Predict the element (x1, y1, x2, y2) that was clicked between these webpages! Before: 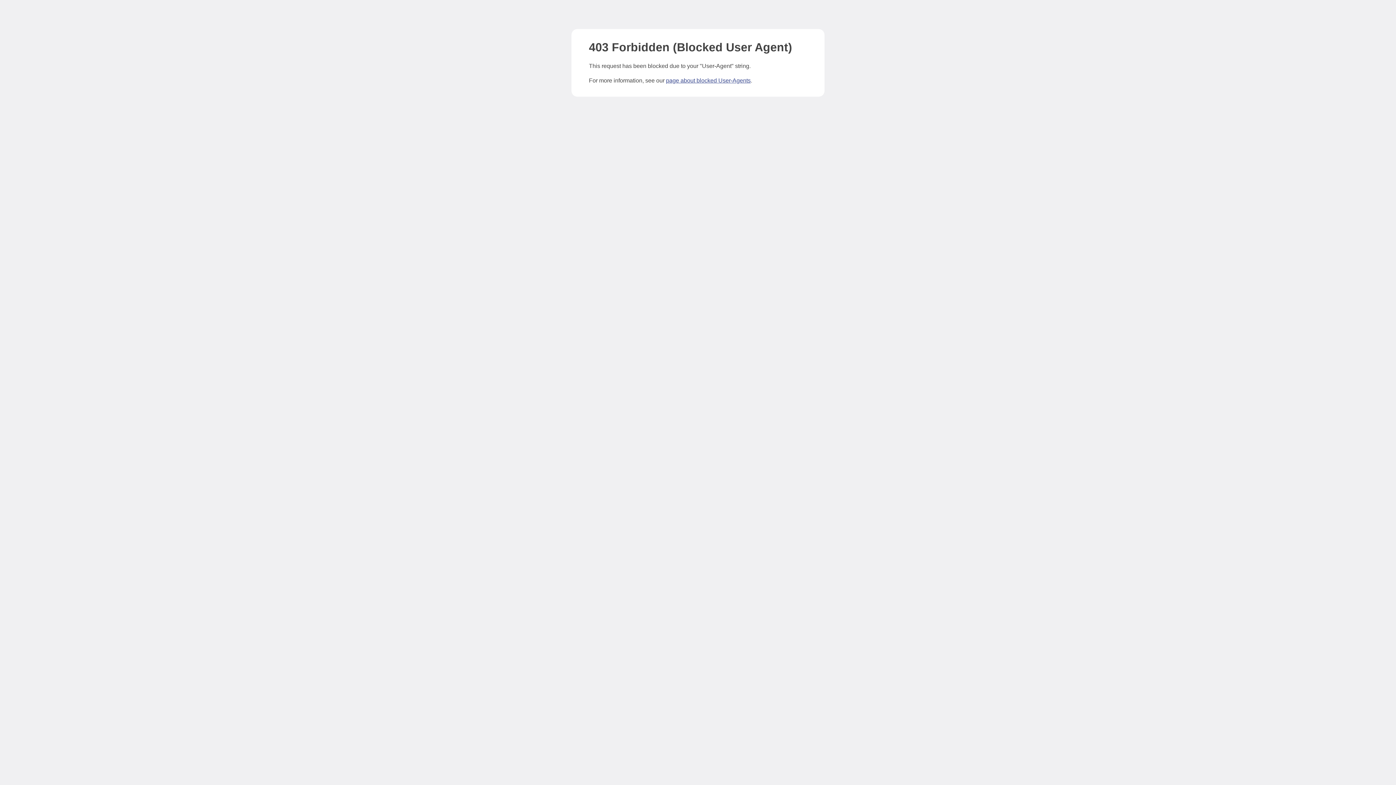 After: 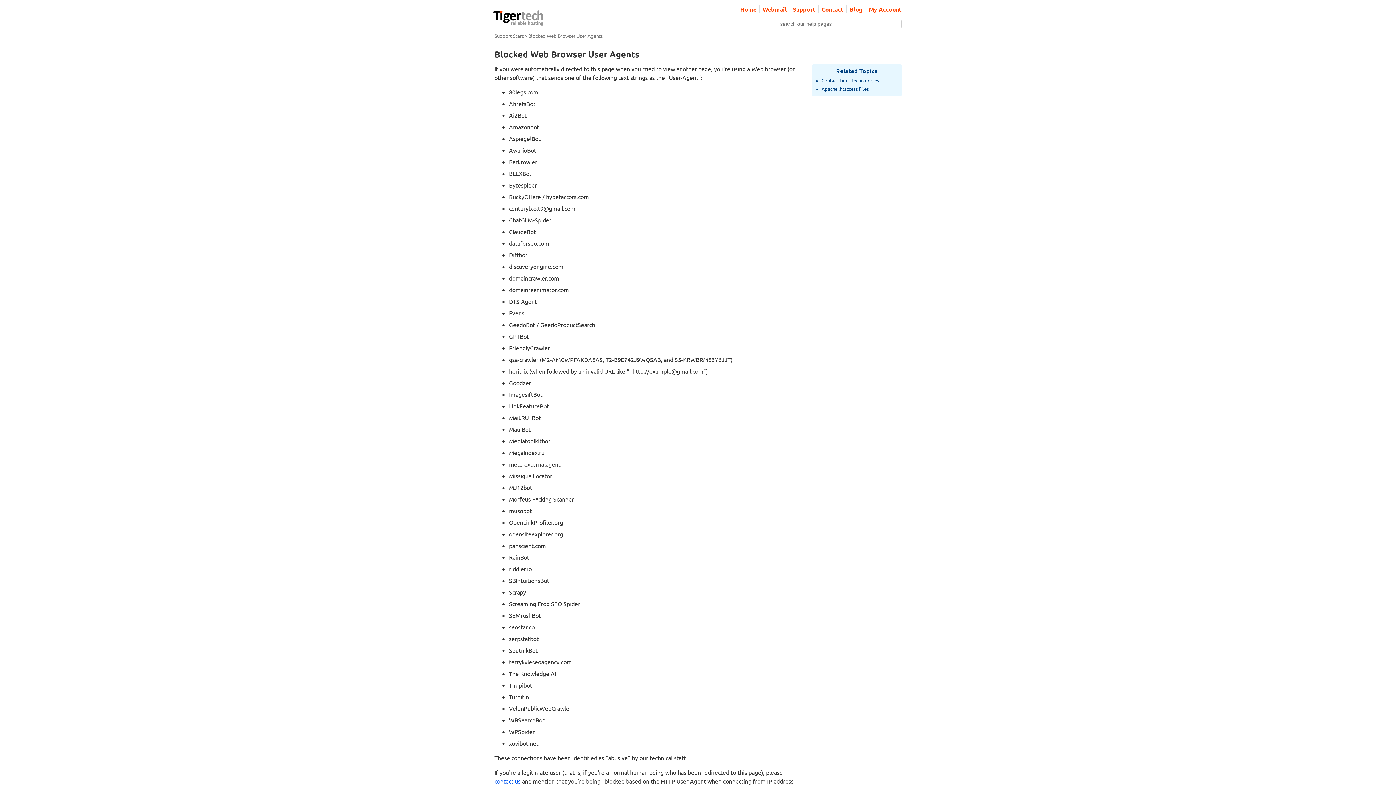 Action: label: page about blocked User-Agents bbox: (666, 77, 750, 83)